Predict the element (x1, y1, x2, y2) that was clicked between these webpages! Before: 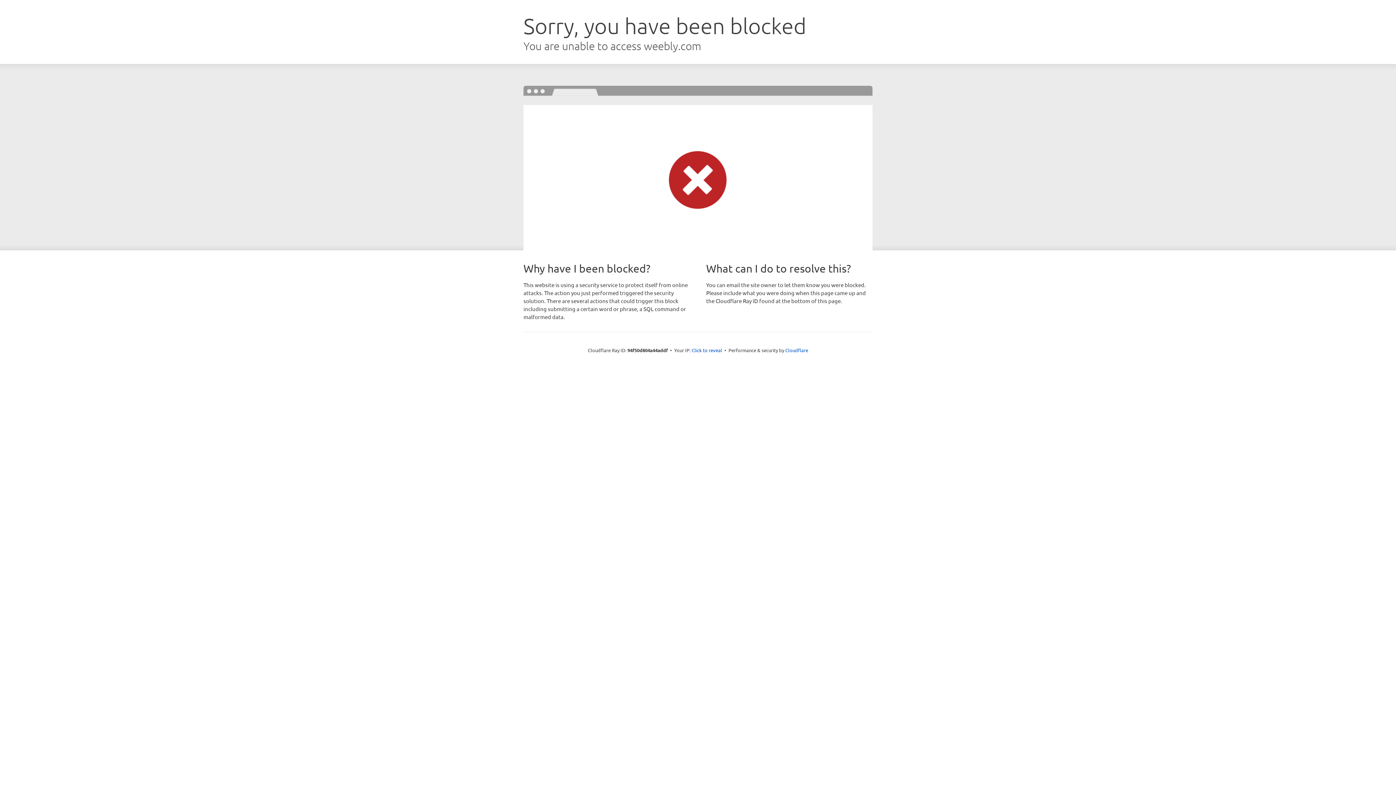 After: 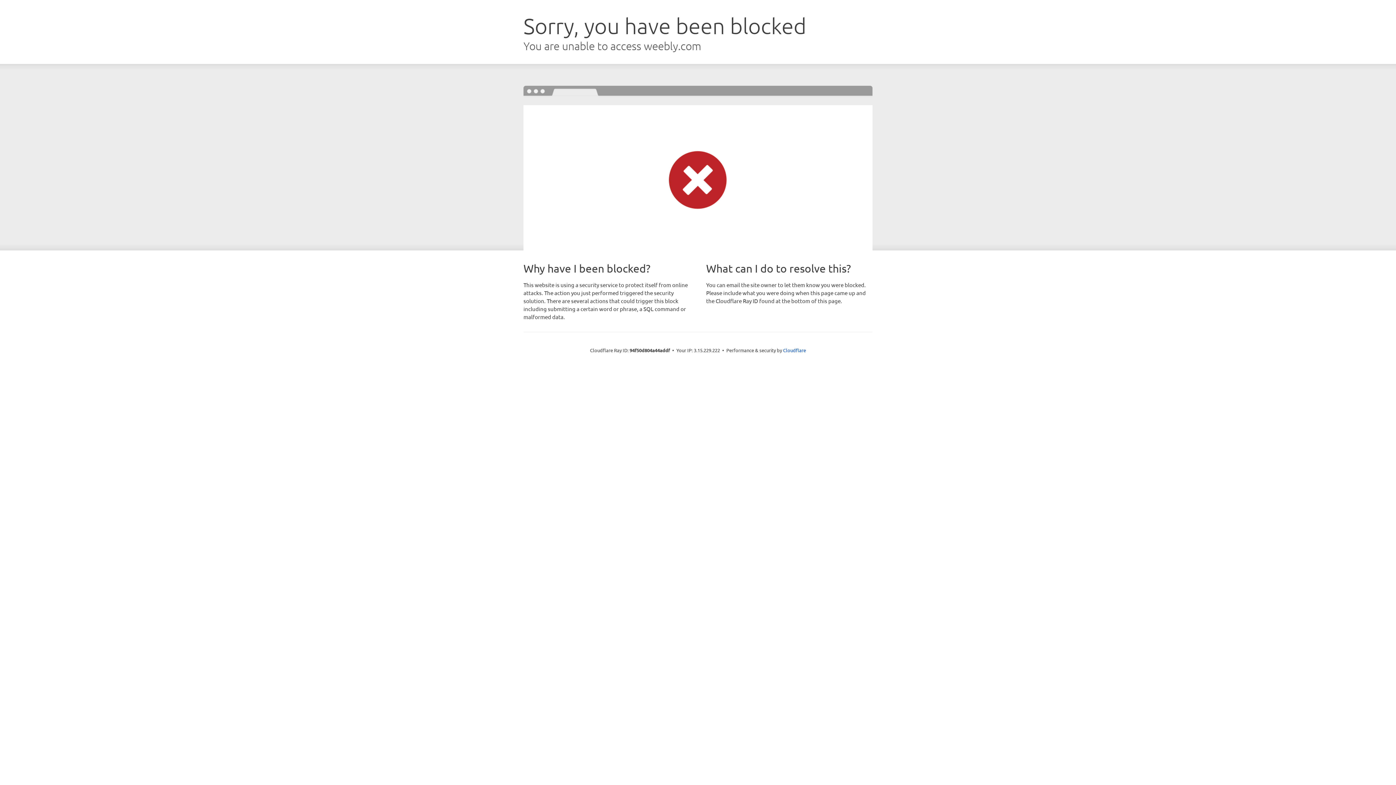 Action: label: Click to reveal bbox: (691, 346, 722, 353)